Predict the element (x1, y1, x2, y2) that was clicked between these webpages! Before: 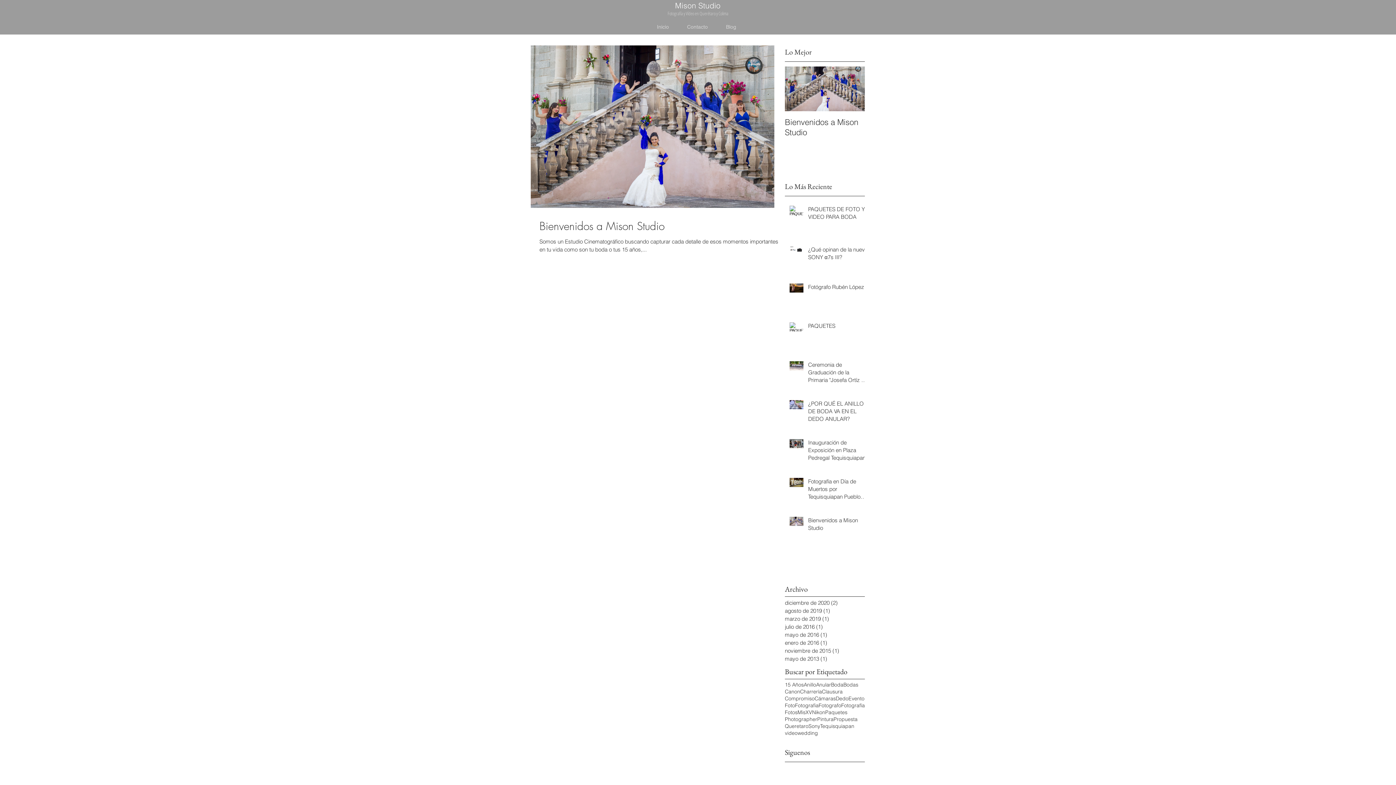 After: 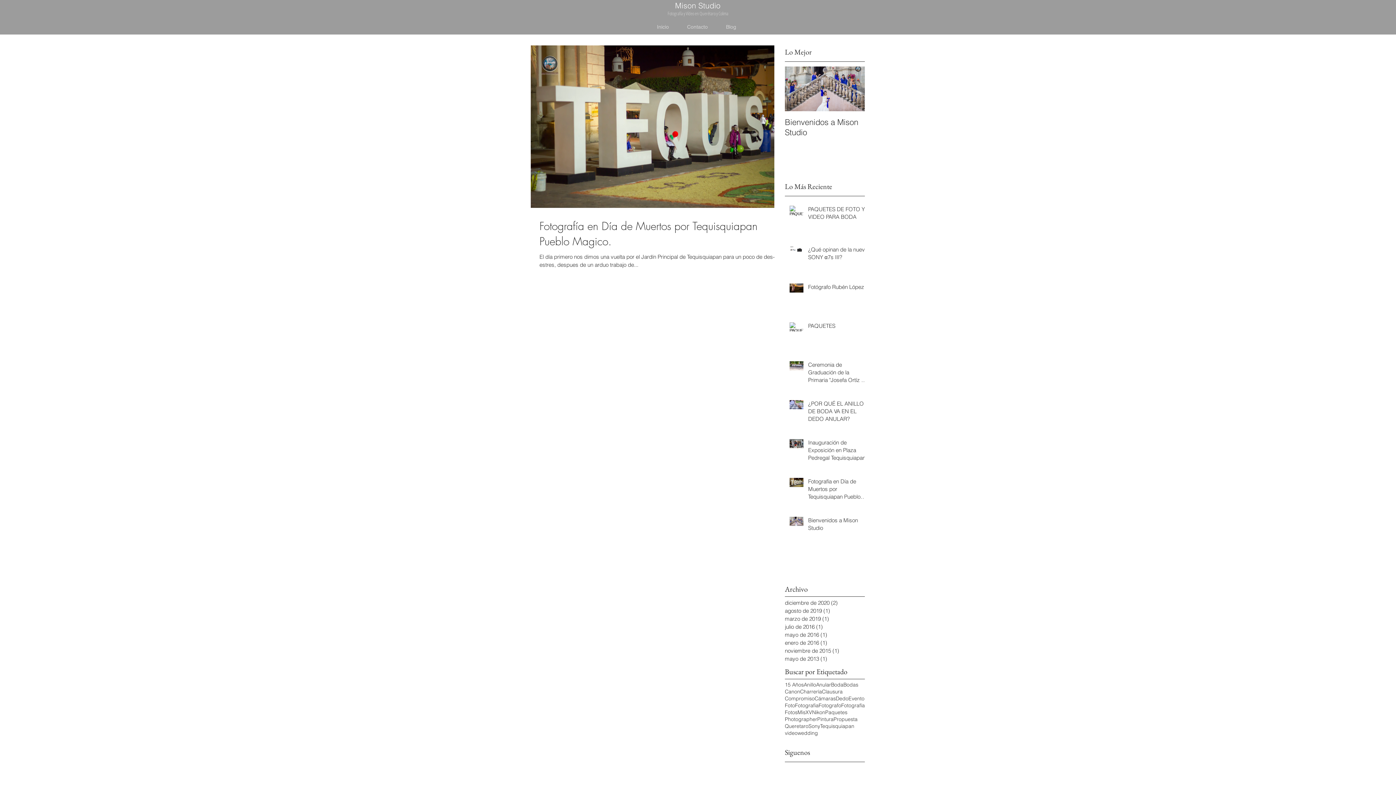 Action: label: Evento bbox: (848, 695, 864, 702)